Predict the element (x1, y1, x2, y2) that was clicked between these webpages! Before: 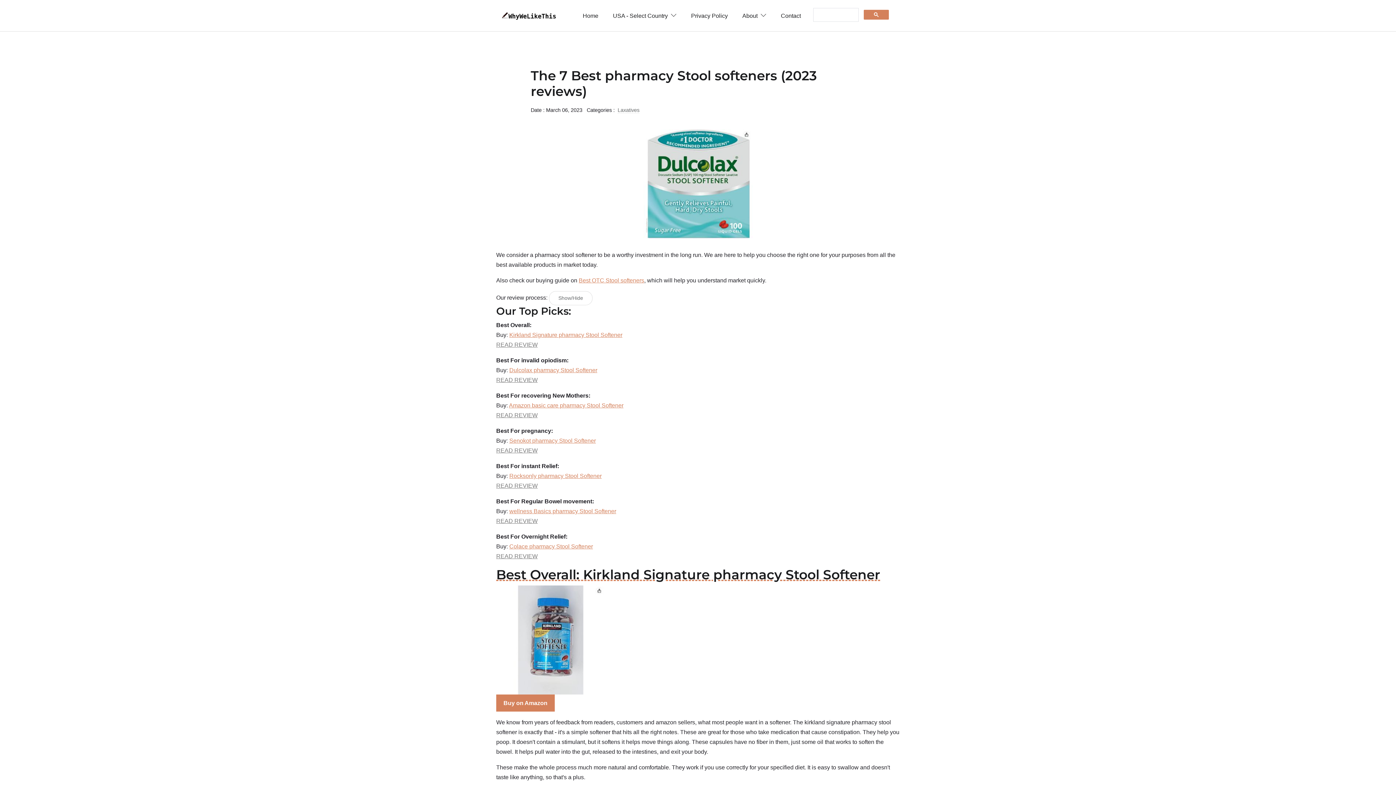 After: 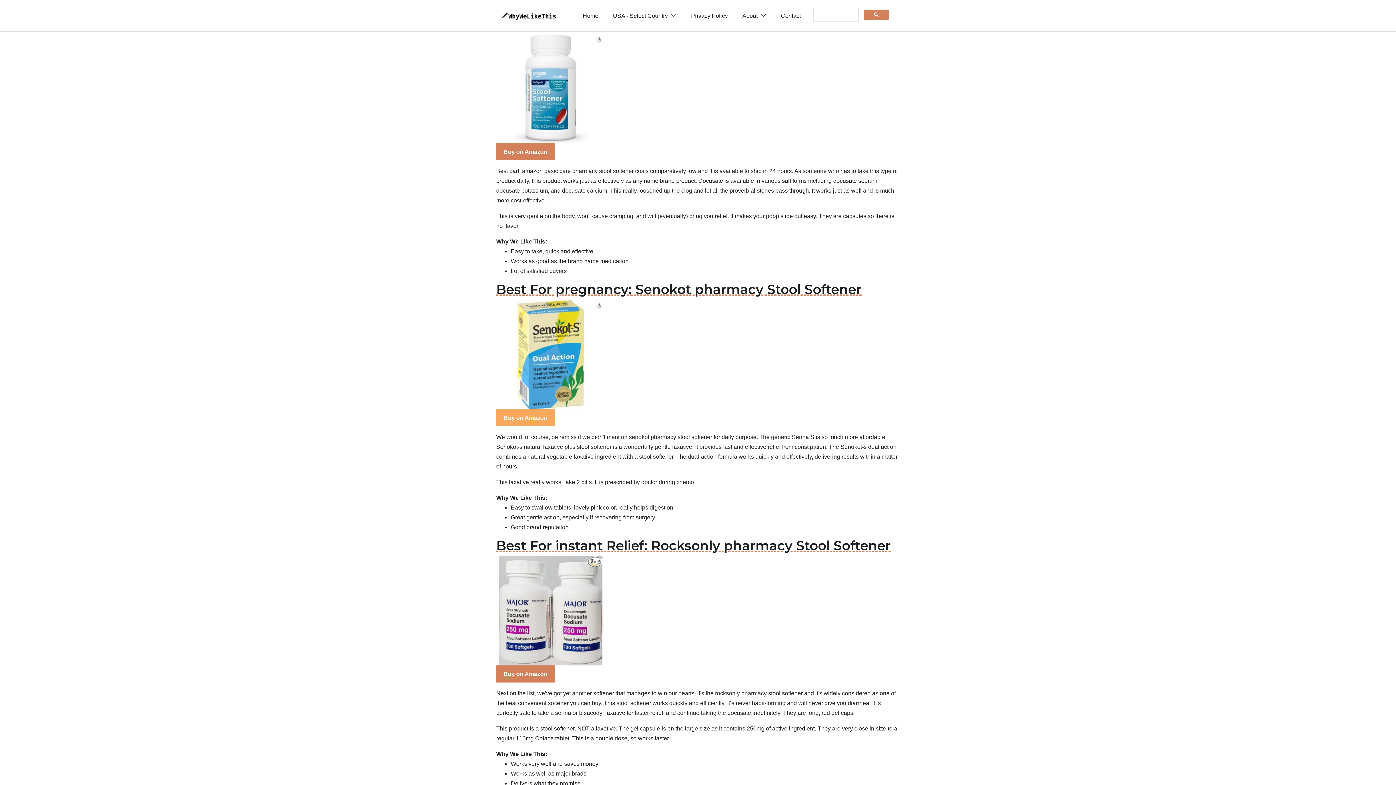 Action: label: READ REVIEW bbox: (496, 412, 537, 418)